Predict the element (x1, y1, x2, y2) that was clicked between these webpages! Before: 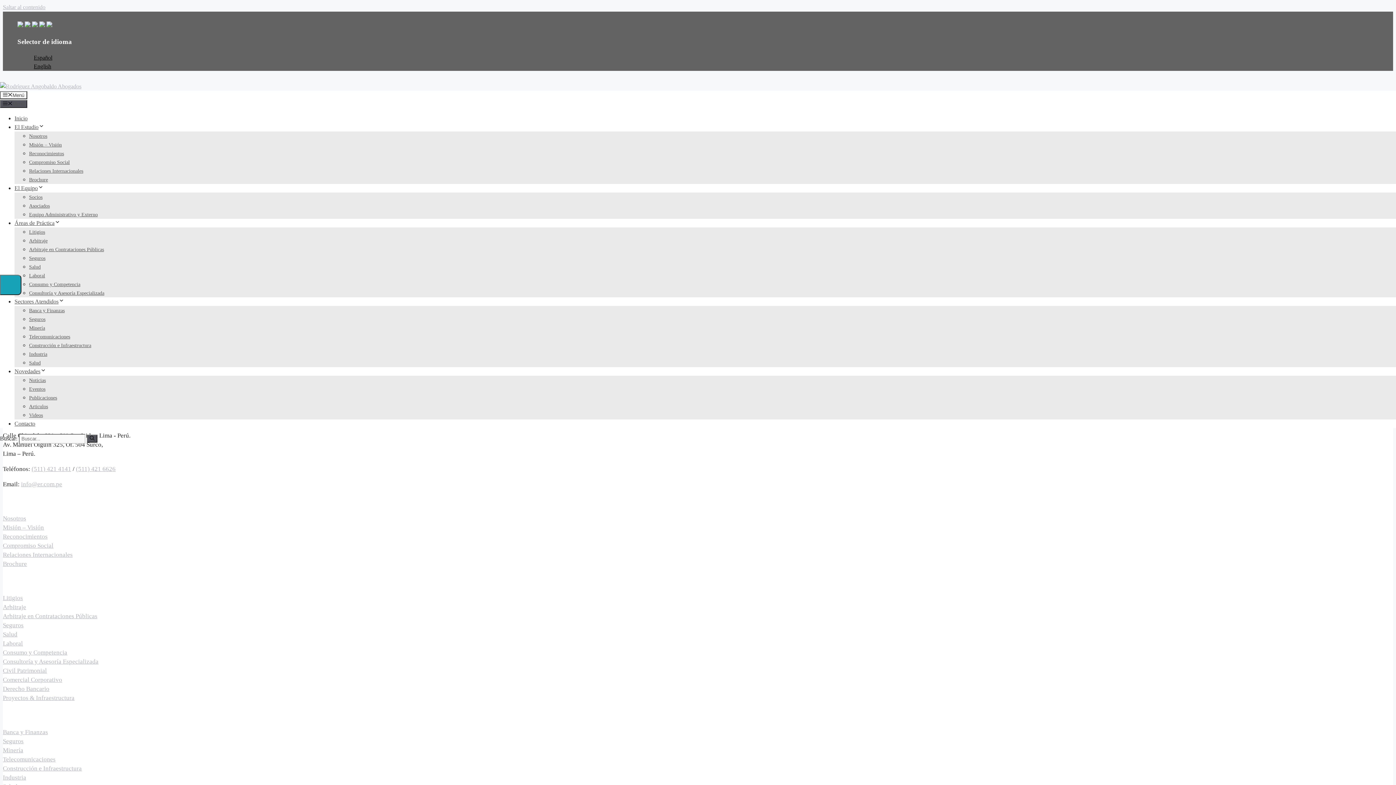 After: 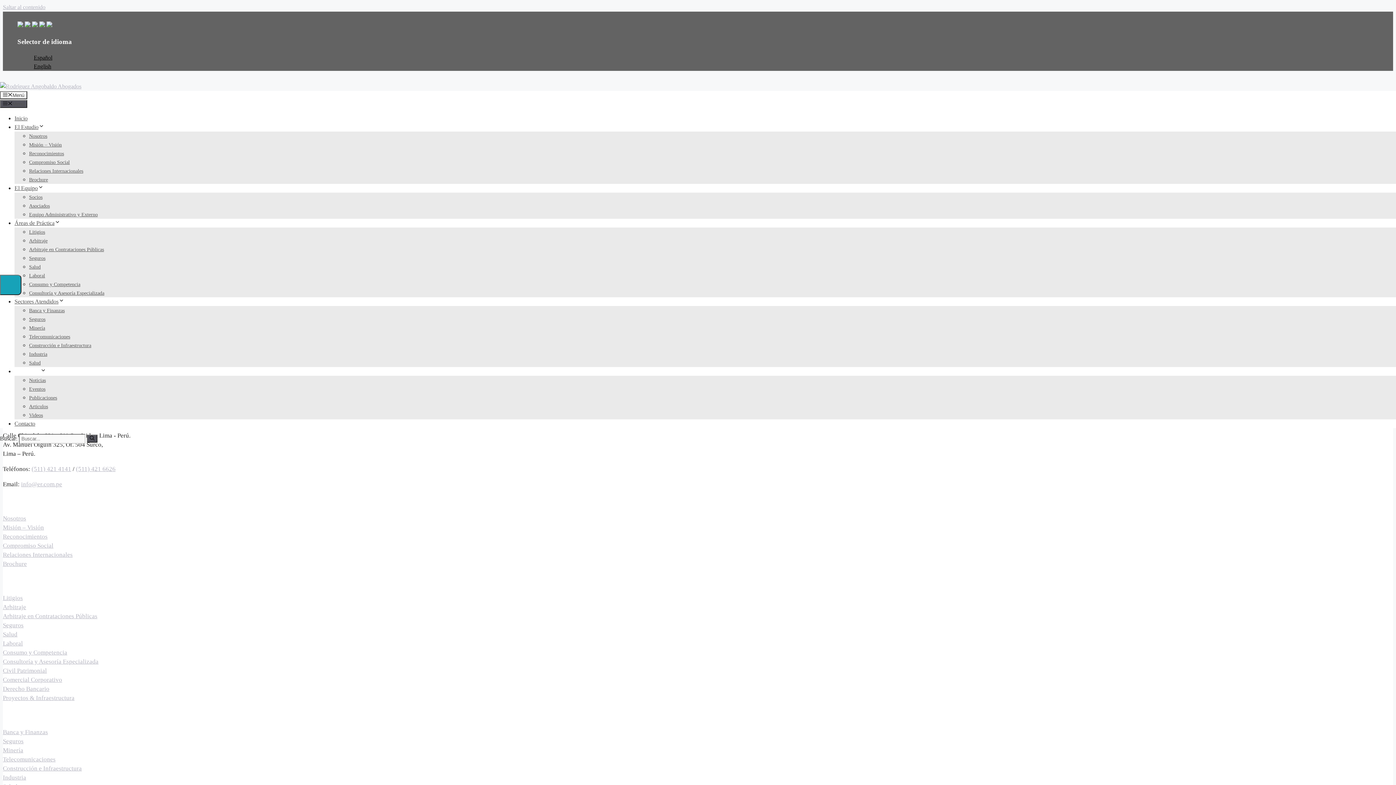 Action: label: Novedades bbox: (14, 368, 46, 374)